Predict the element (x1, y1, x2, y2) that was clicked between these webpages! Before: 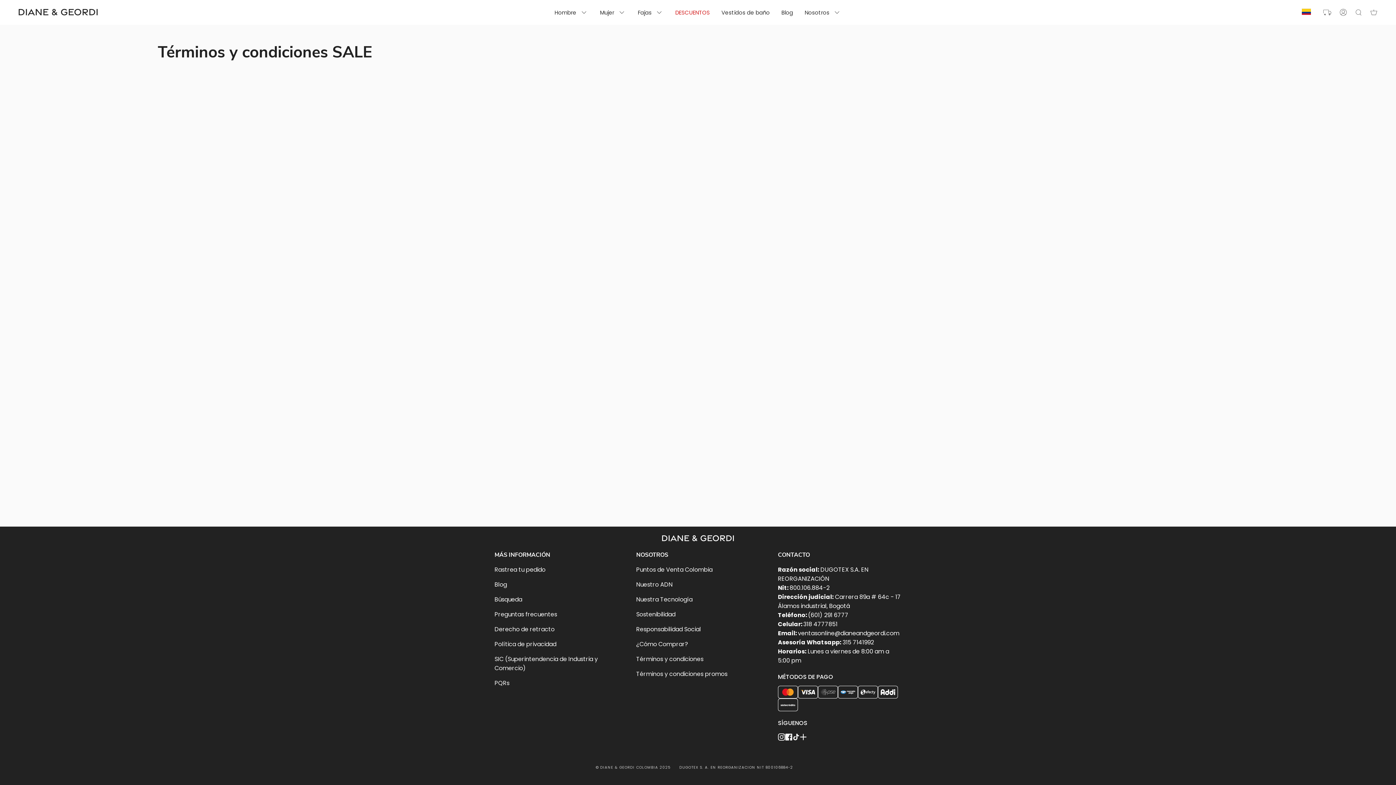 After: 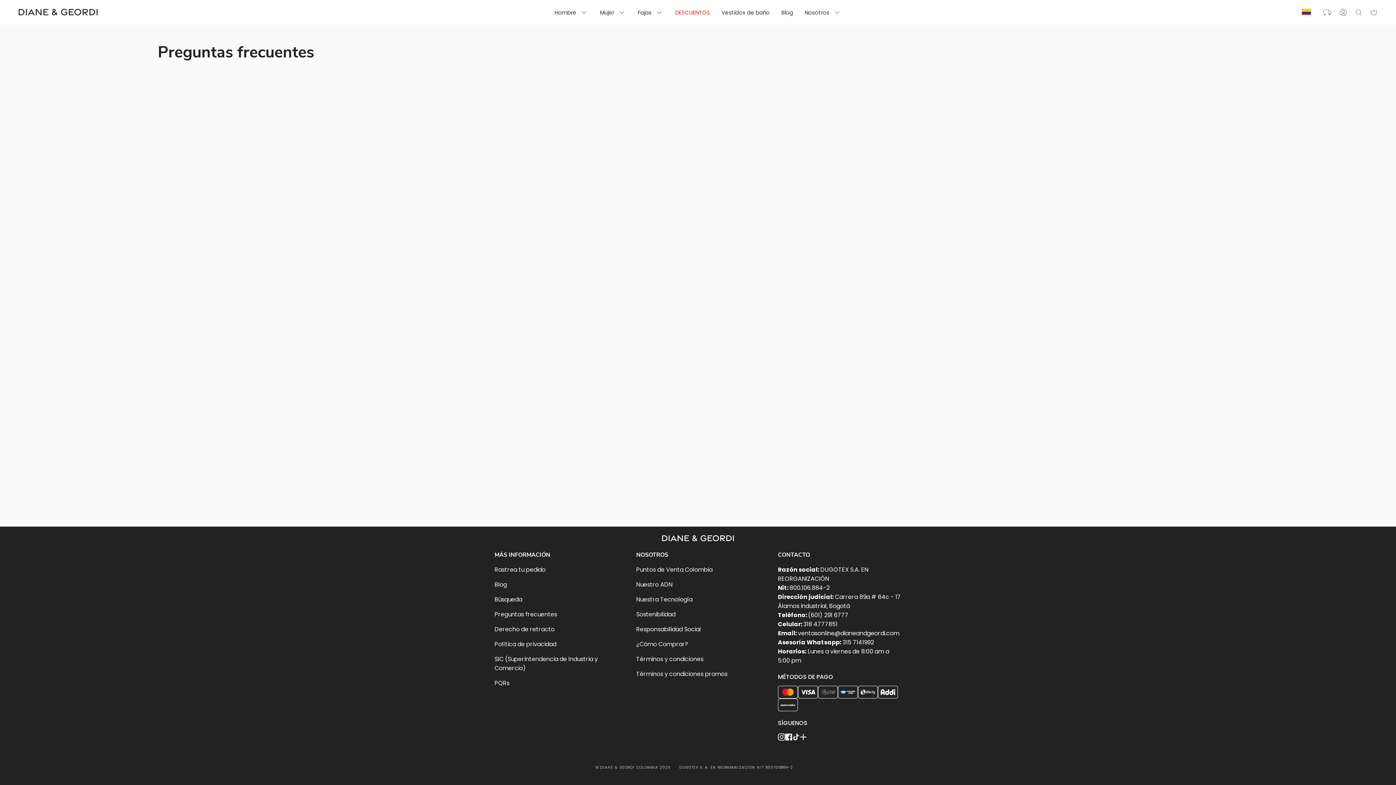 Action: label: Preguntas frecuentes bbox: (494, 610, 557, 618)